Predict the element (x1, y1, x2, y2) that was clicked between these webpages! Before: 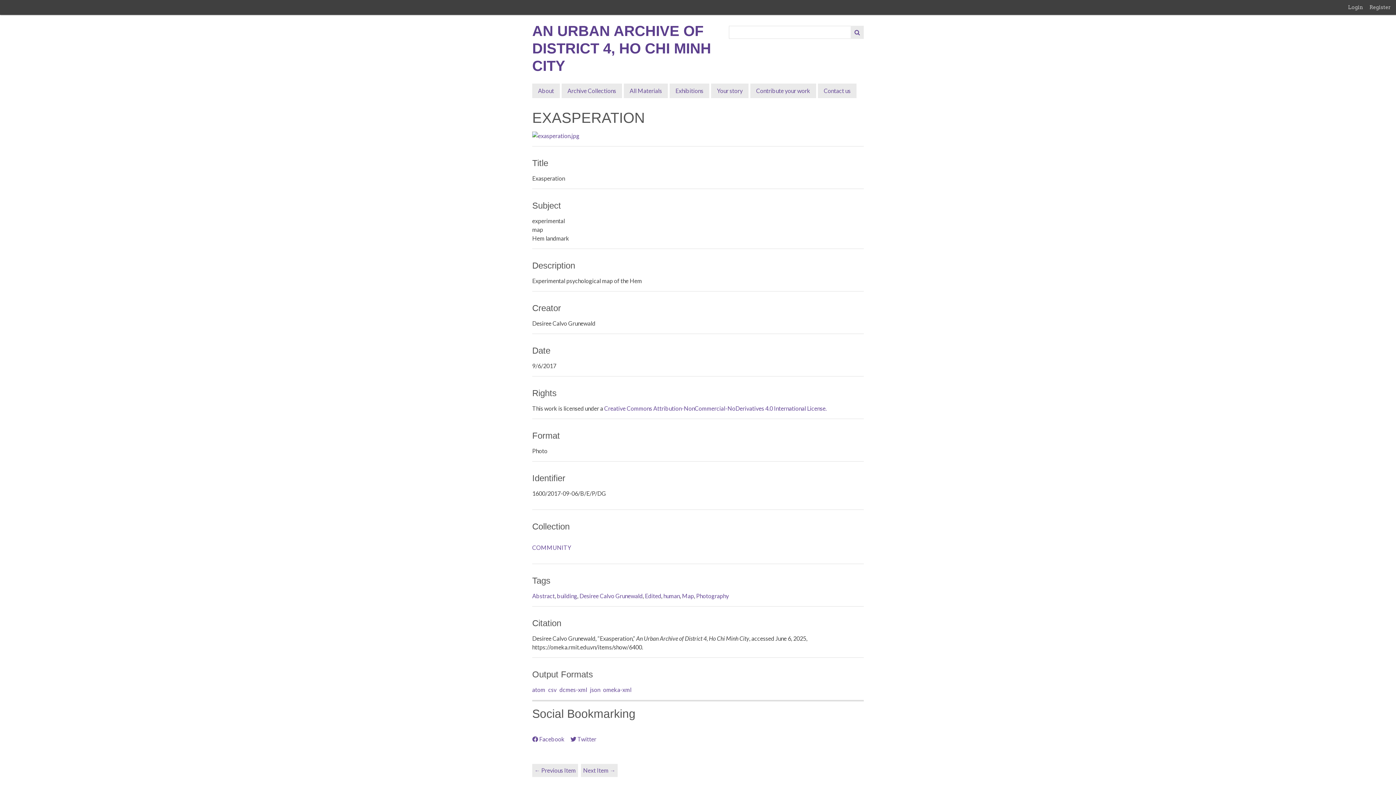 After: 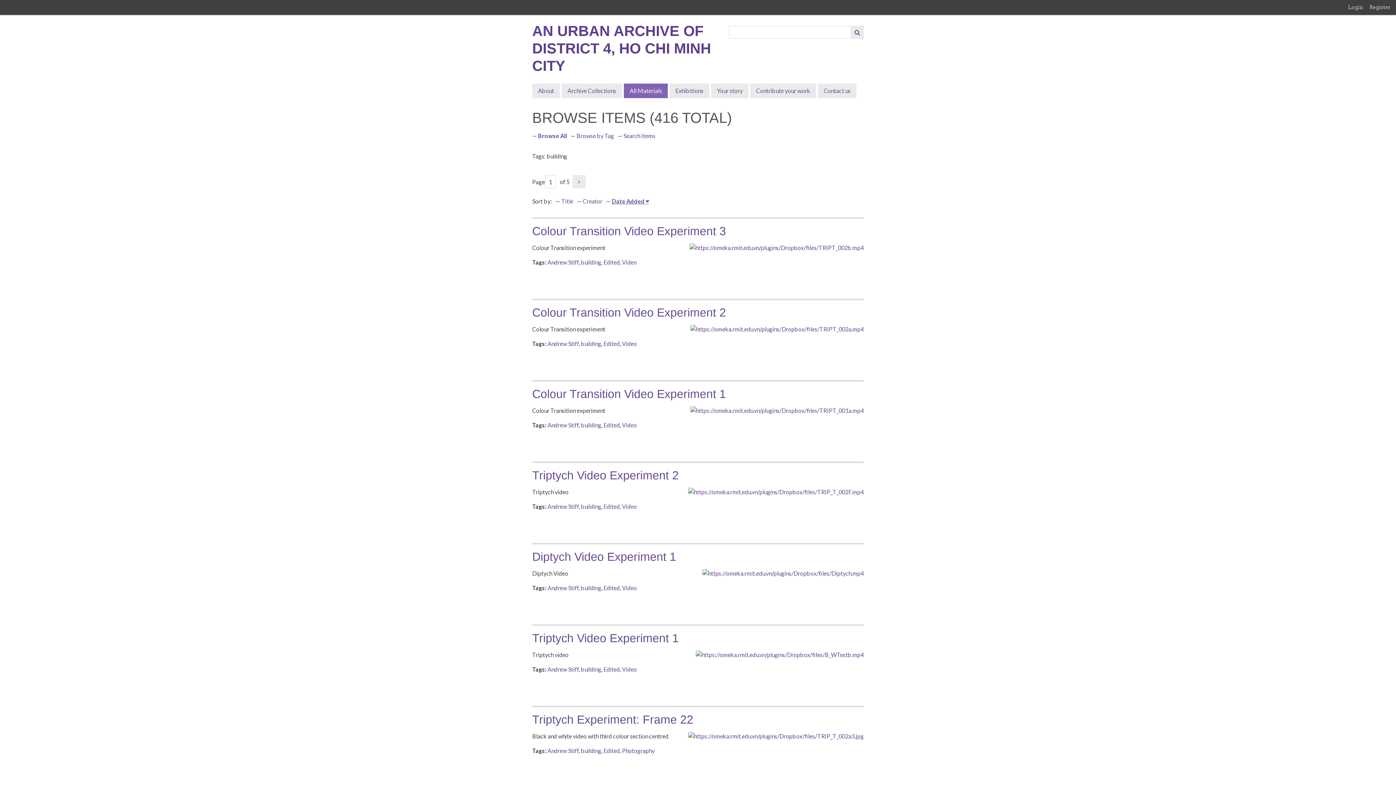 Action: label: building bbox: (557, 592, 577, 599)